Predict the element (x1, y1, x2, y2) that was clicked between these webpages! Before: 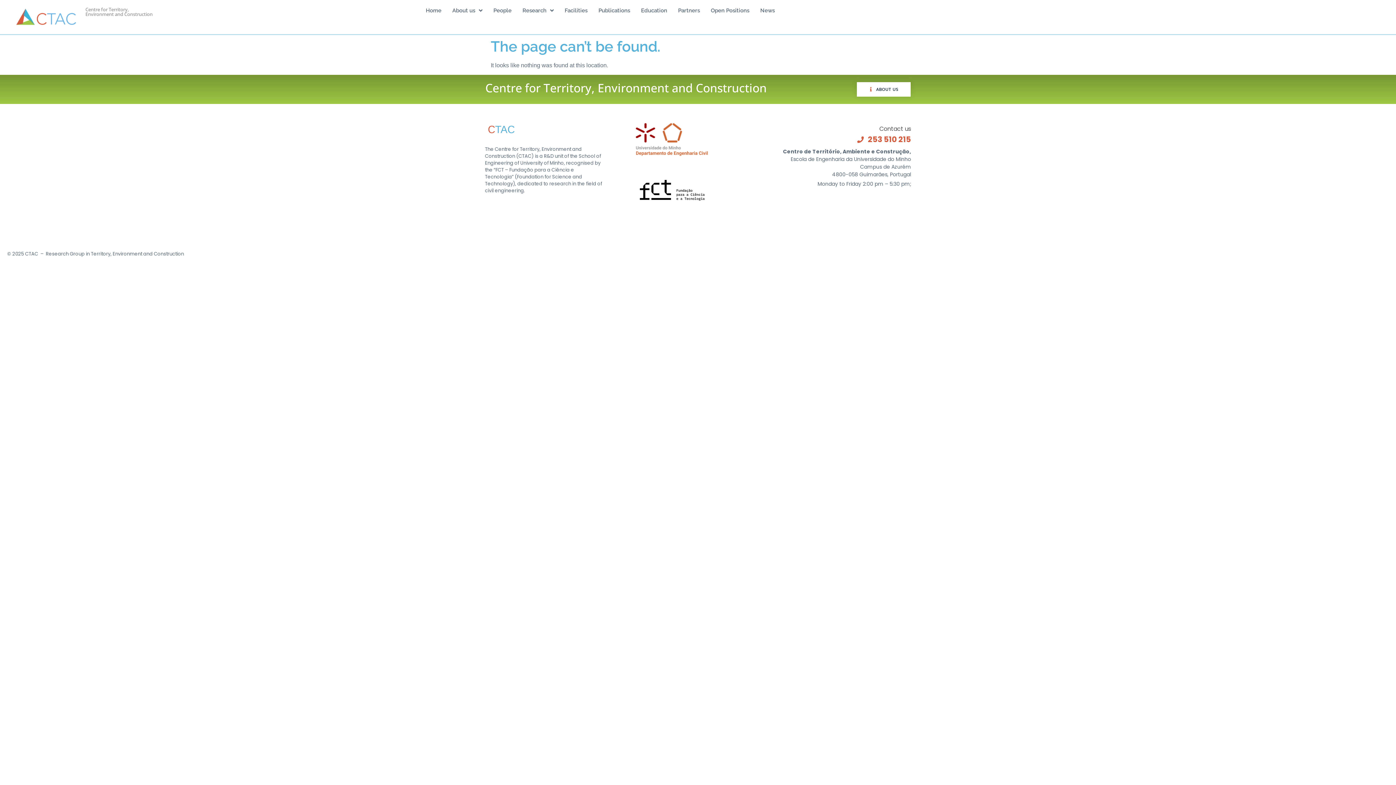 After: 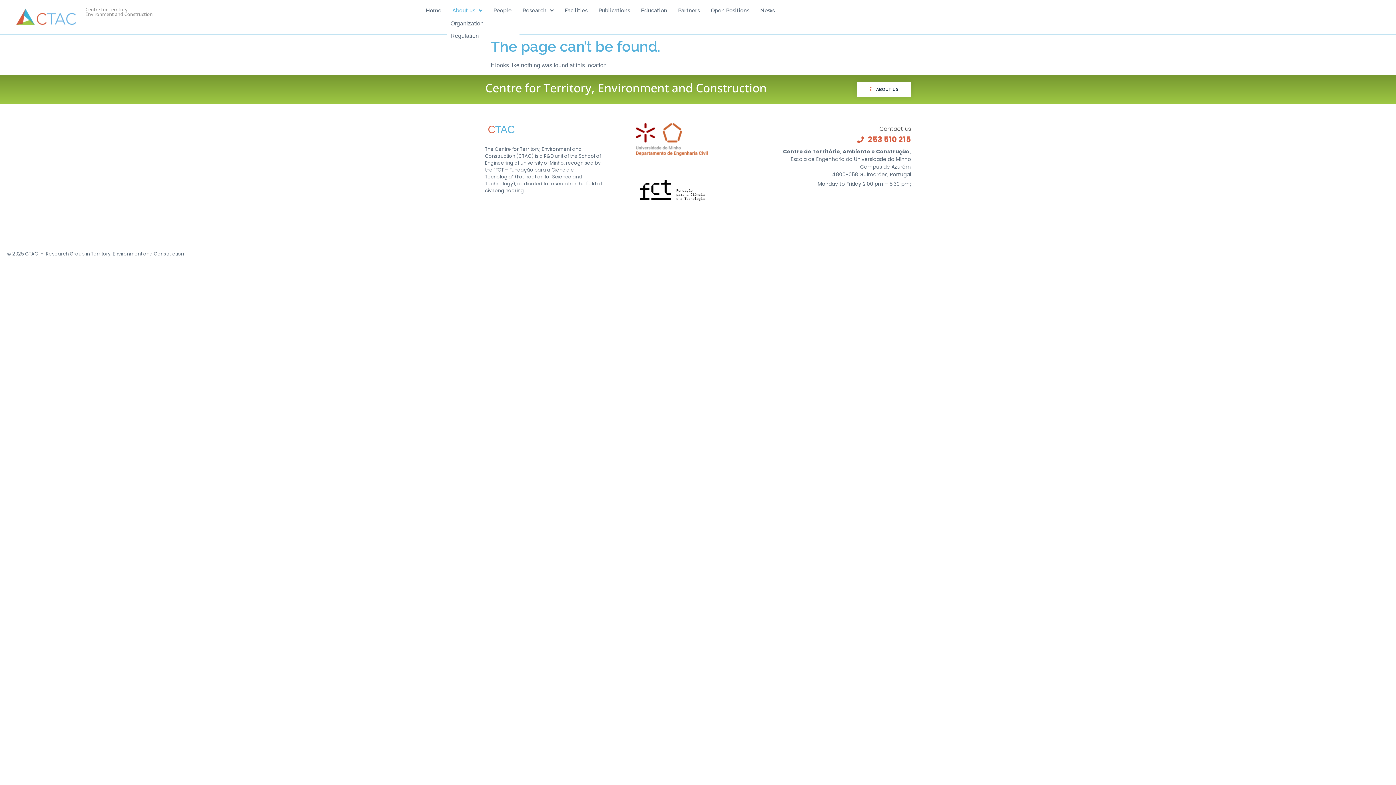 Action: label: About us bbox: (447, 3, 488, 17)